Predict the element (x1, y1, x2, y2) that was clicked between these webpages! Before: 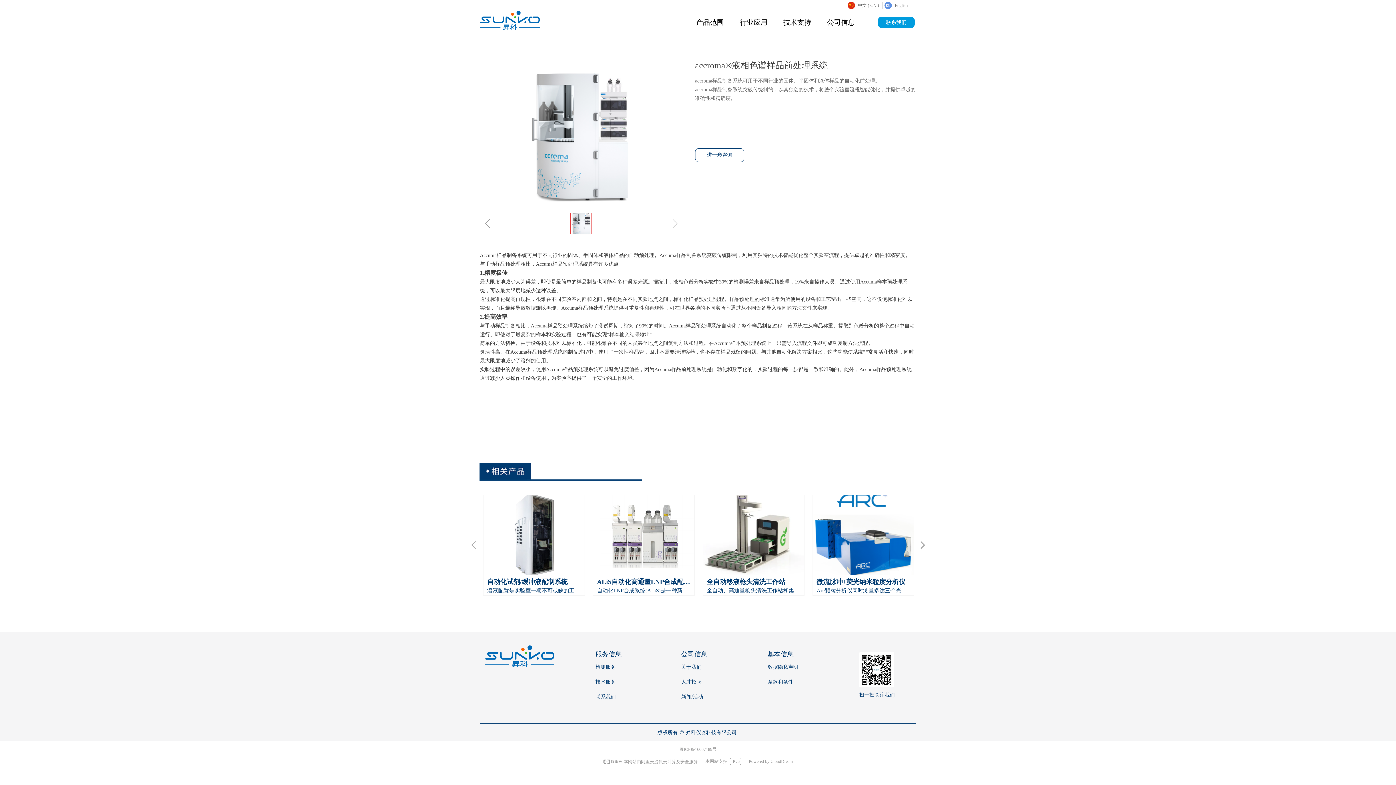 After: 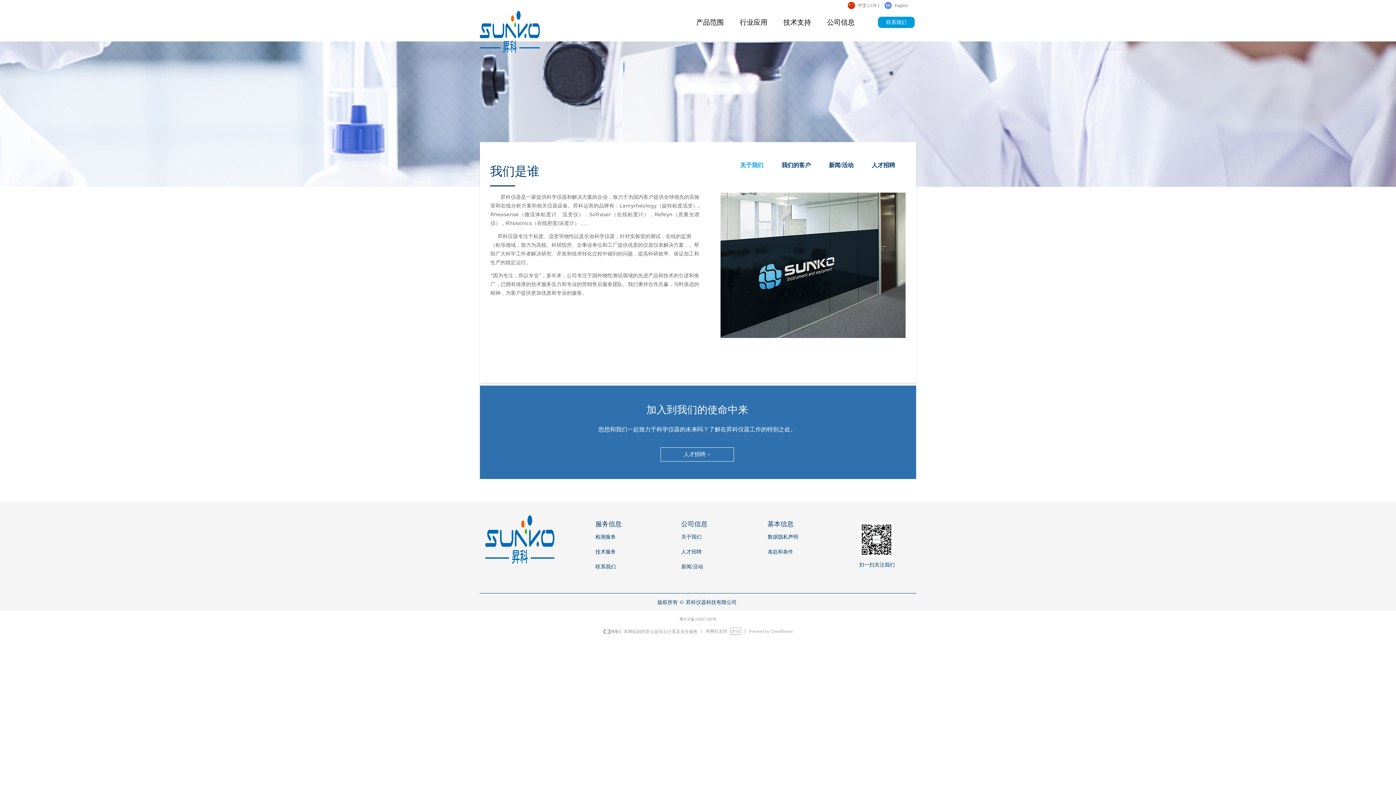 Action: label: 关于我们 bbox: (677, 660, 728, 674)